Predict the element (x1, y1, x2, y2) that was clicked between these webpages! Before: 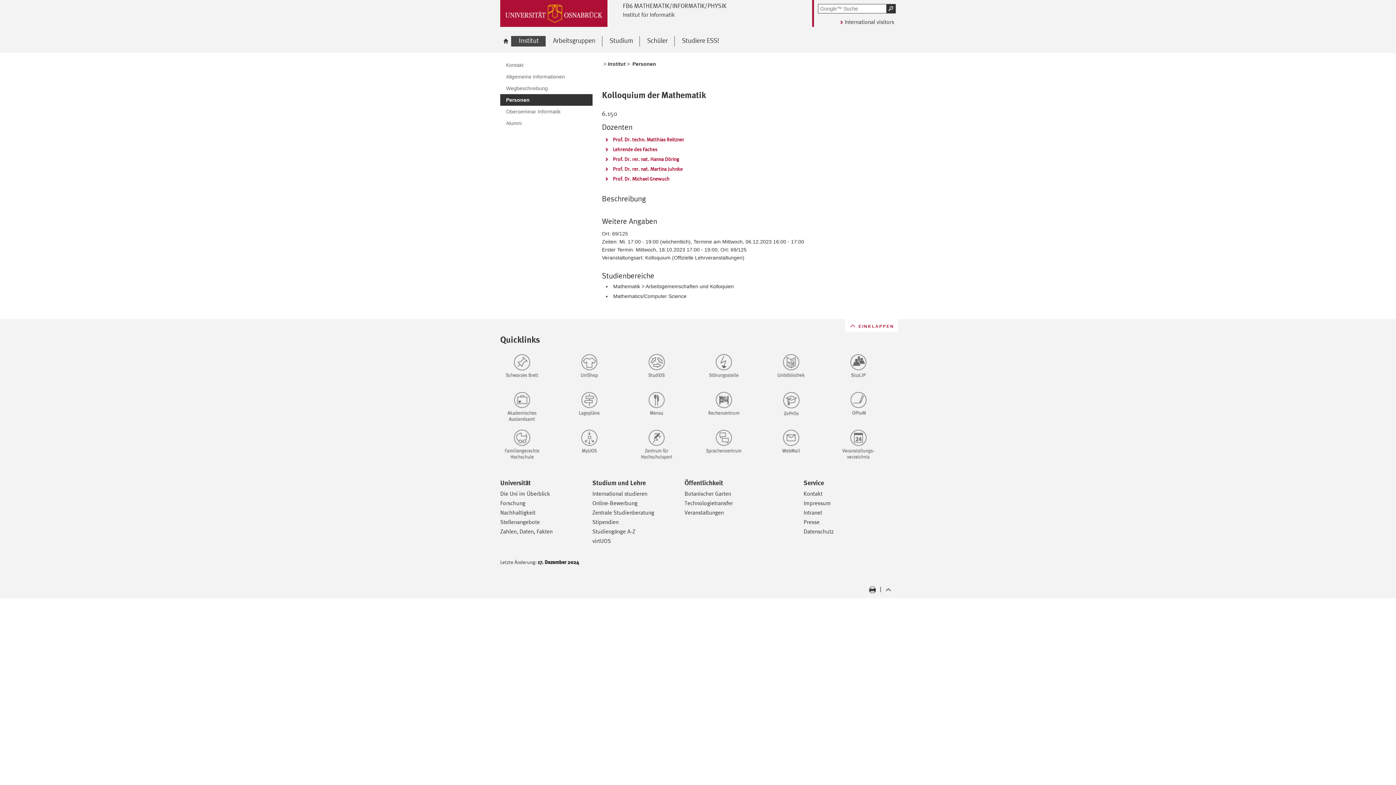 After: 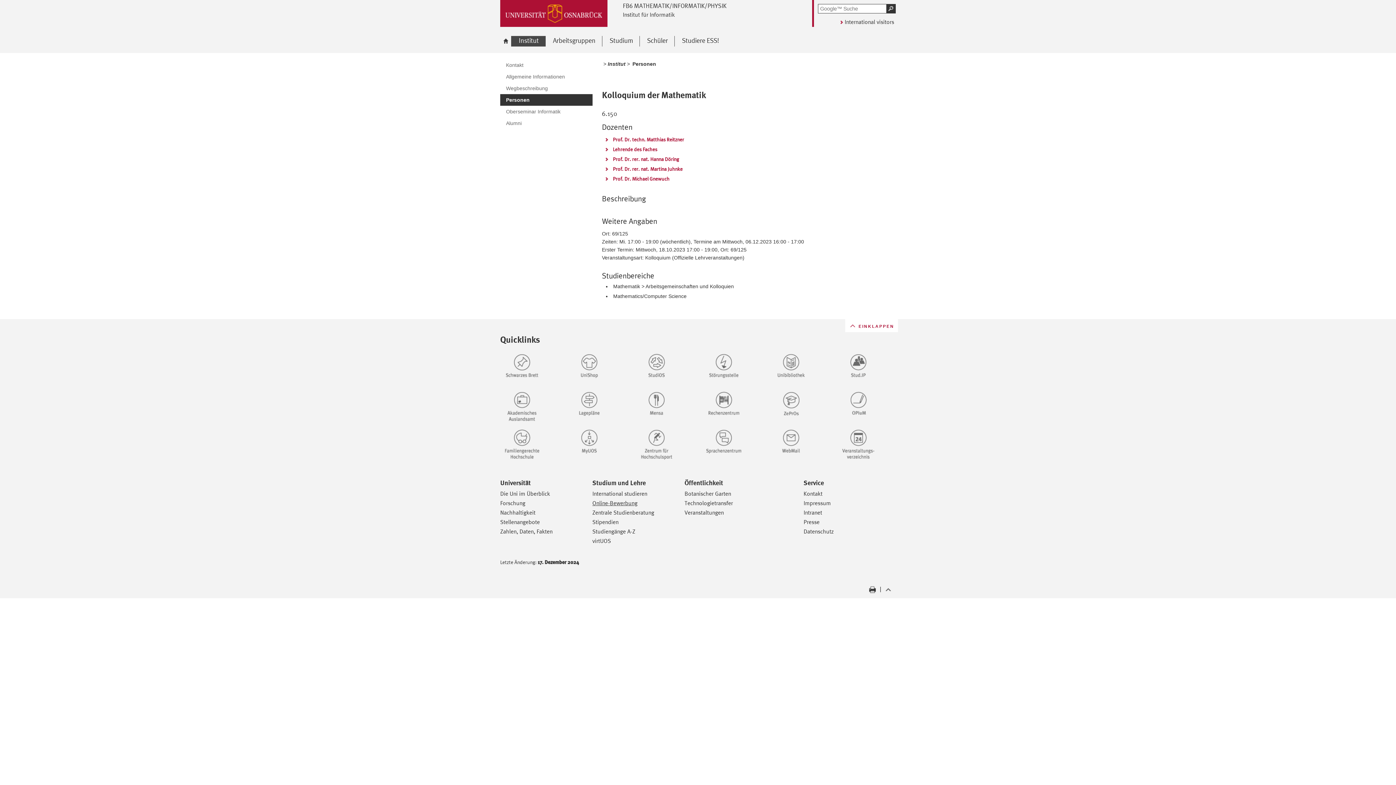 Action: label: Online-Bewerbung bbox: (592, 500, 637, 506)